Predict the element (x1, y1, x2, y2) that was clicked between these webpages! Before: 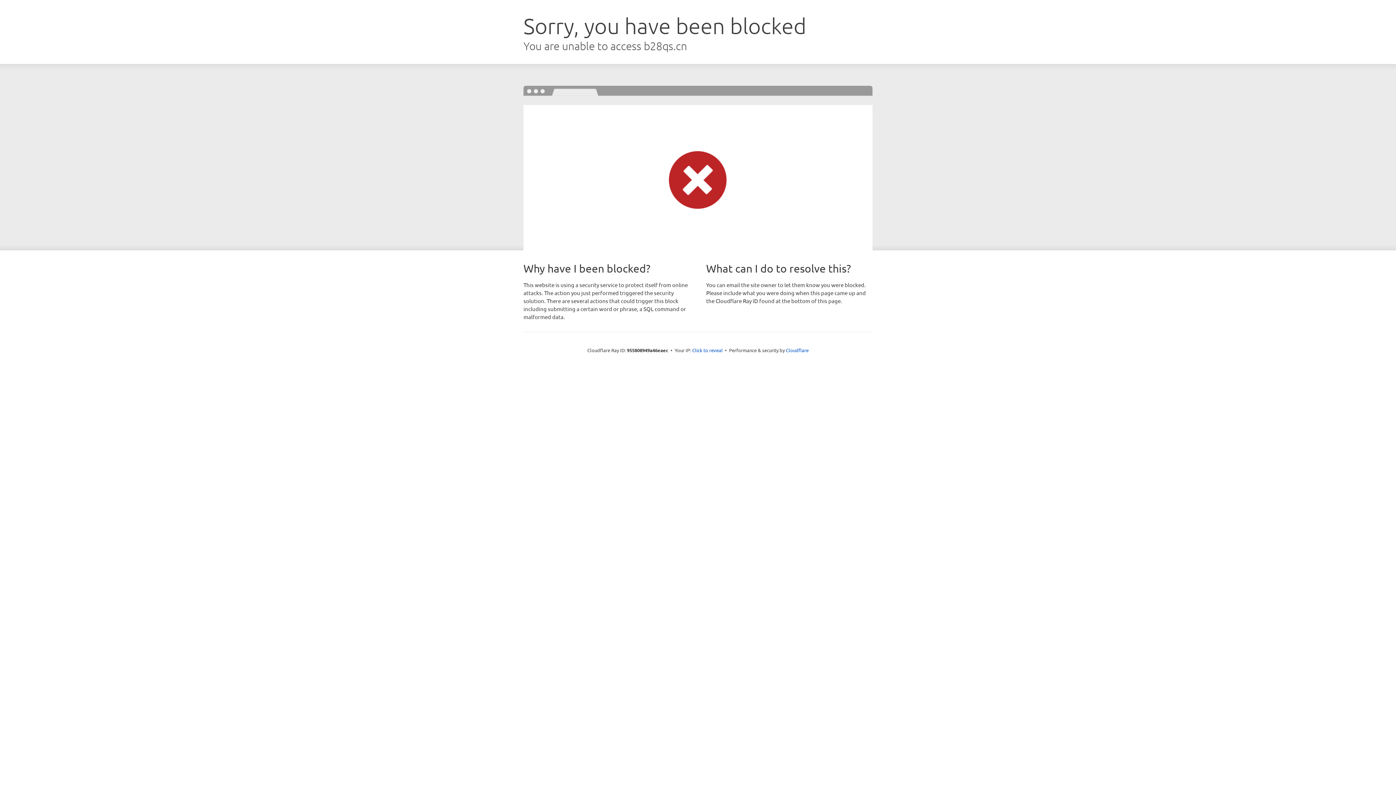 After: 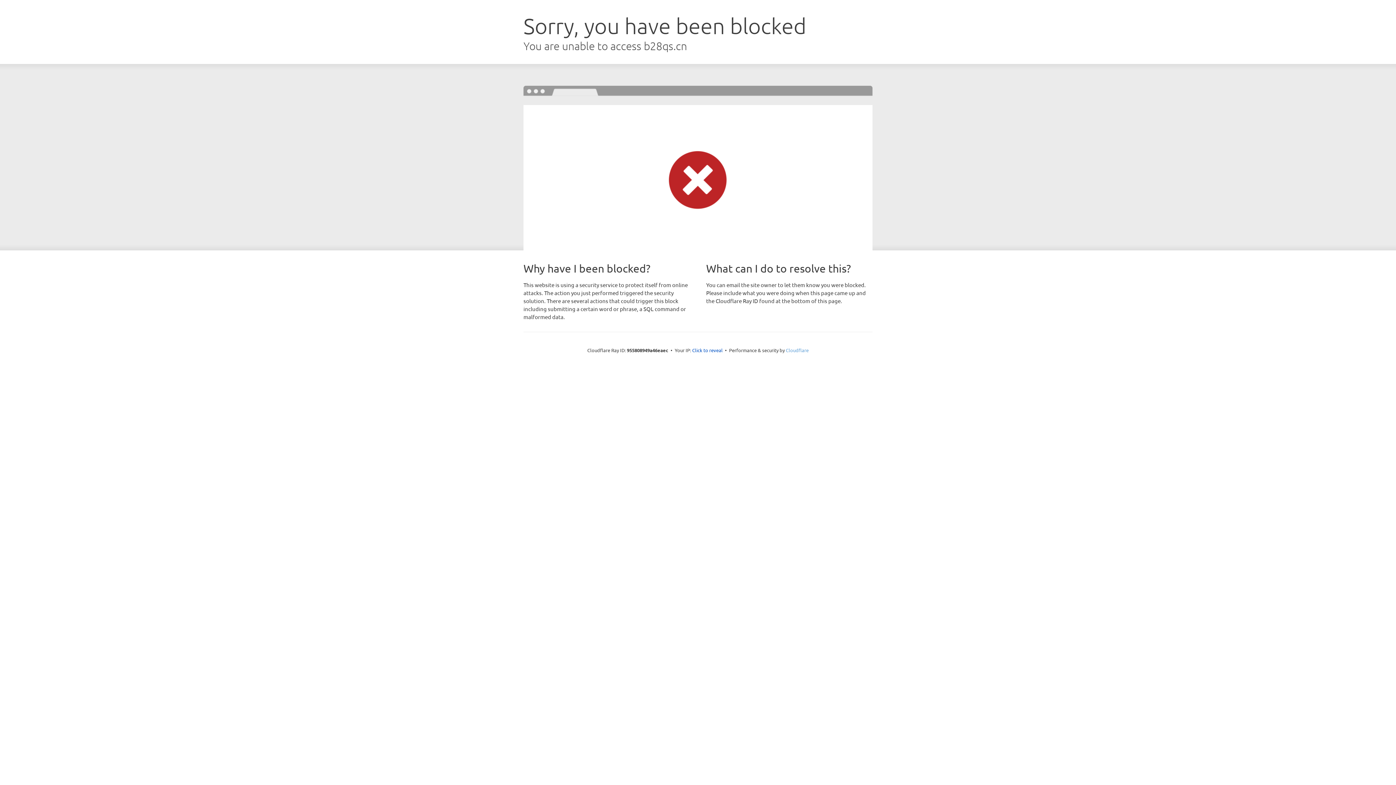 Action: label: Cloudflare bbox: (786, 347, 808, 353)